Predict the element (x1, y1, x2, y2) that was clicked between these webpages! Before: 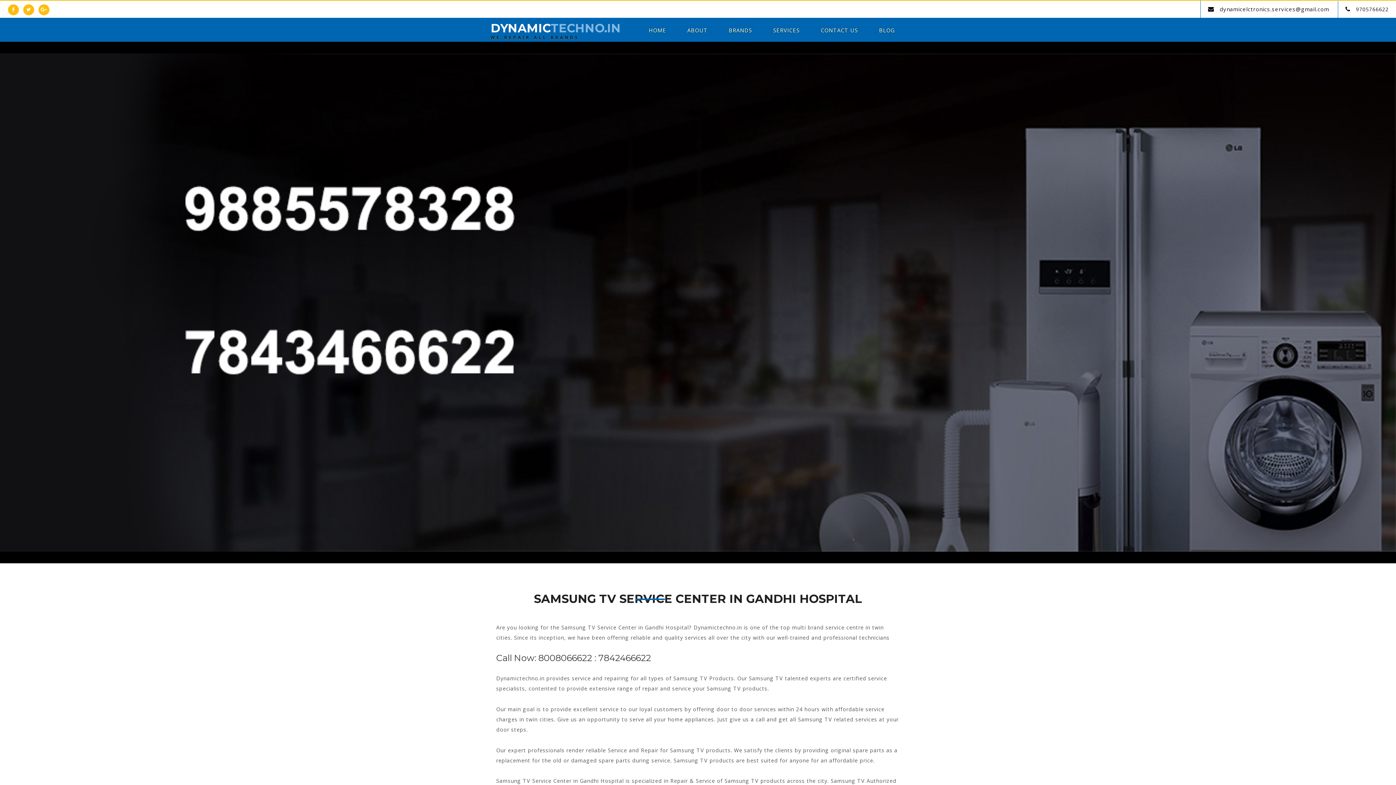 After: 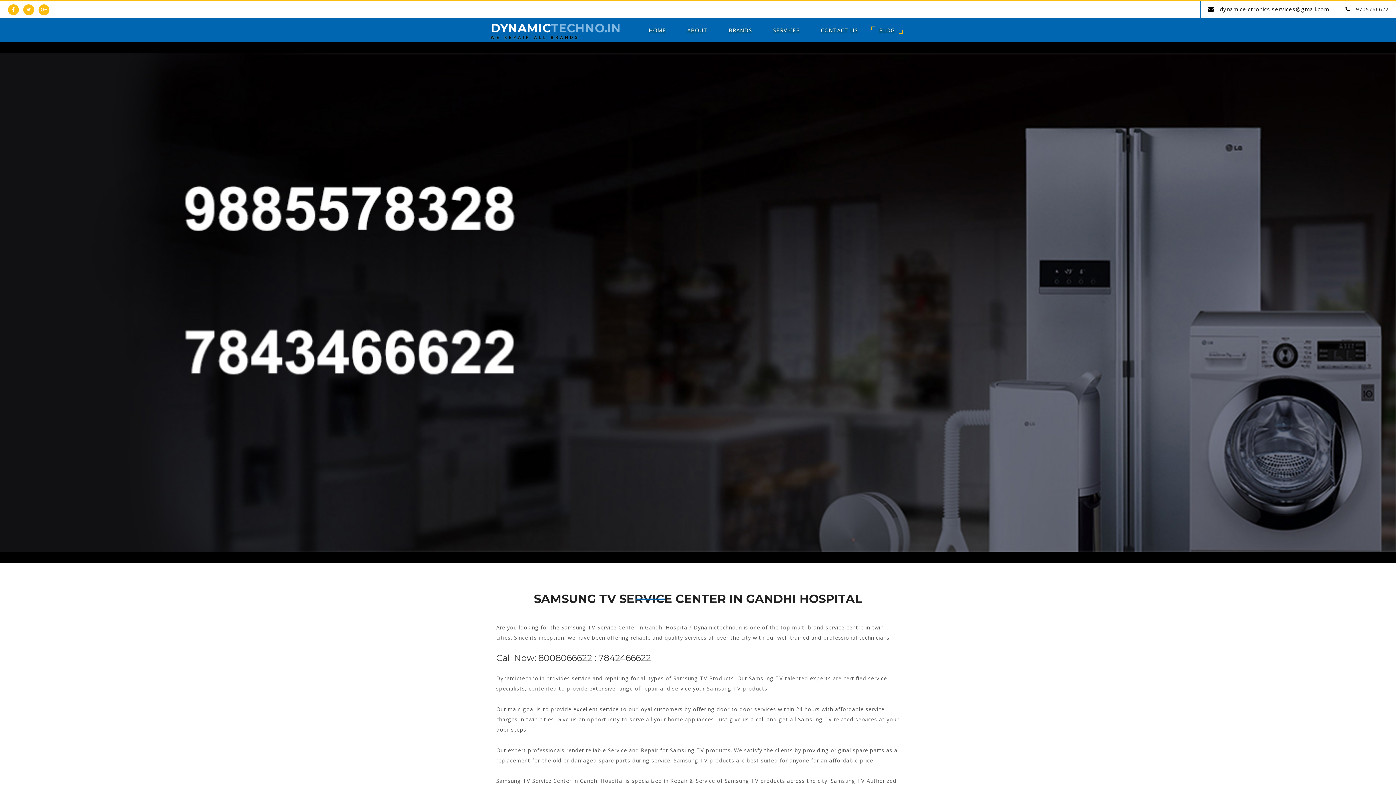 Action: label: BLOG bbox: (871, 26, 902, 33)